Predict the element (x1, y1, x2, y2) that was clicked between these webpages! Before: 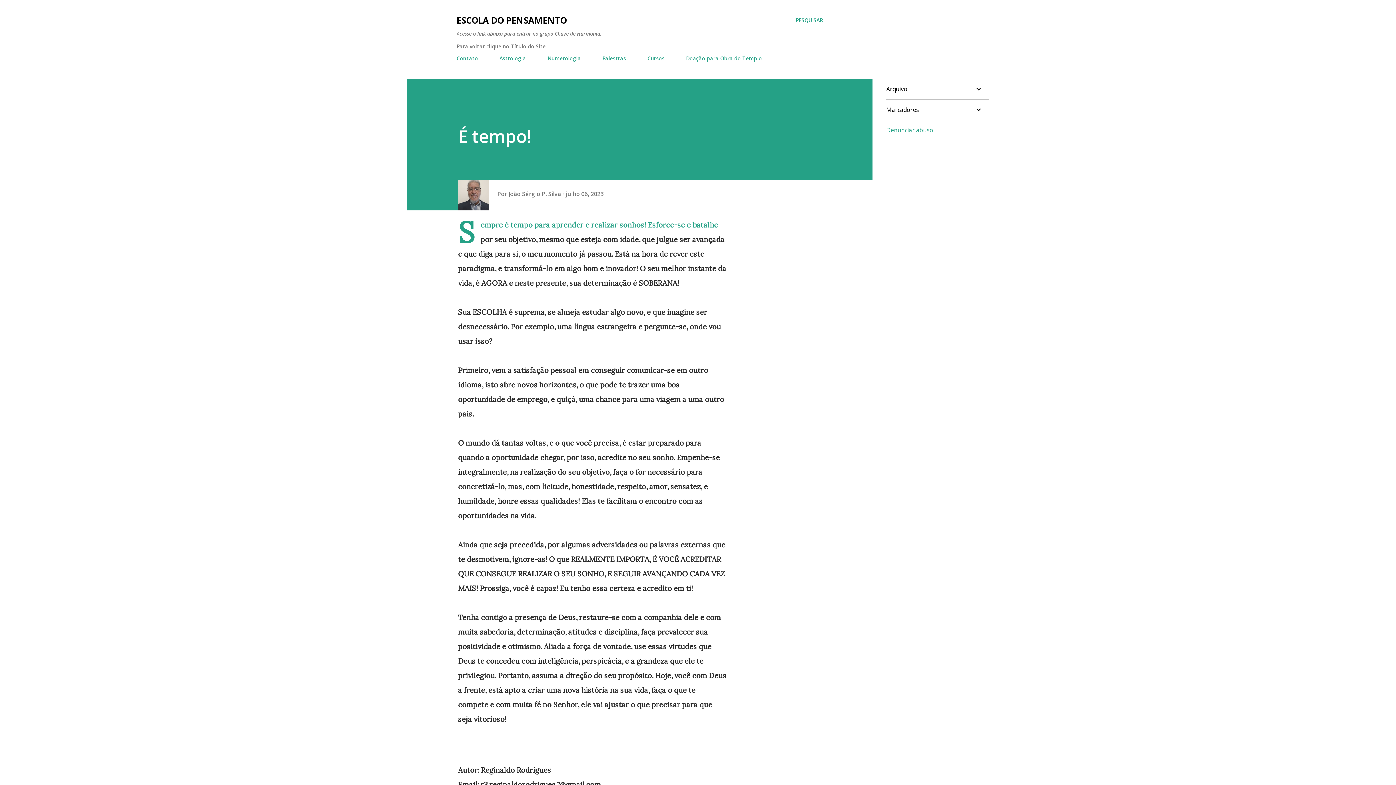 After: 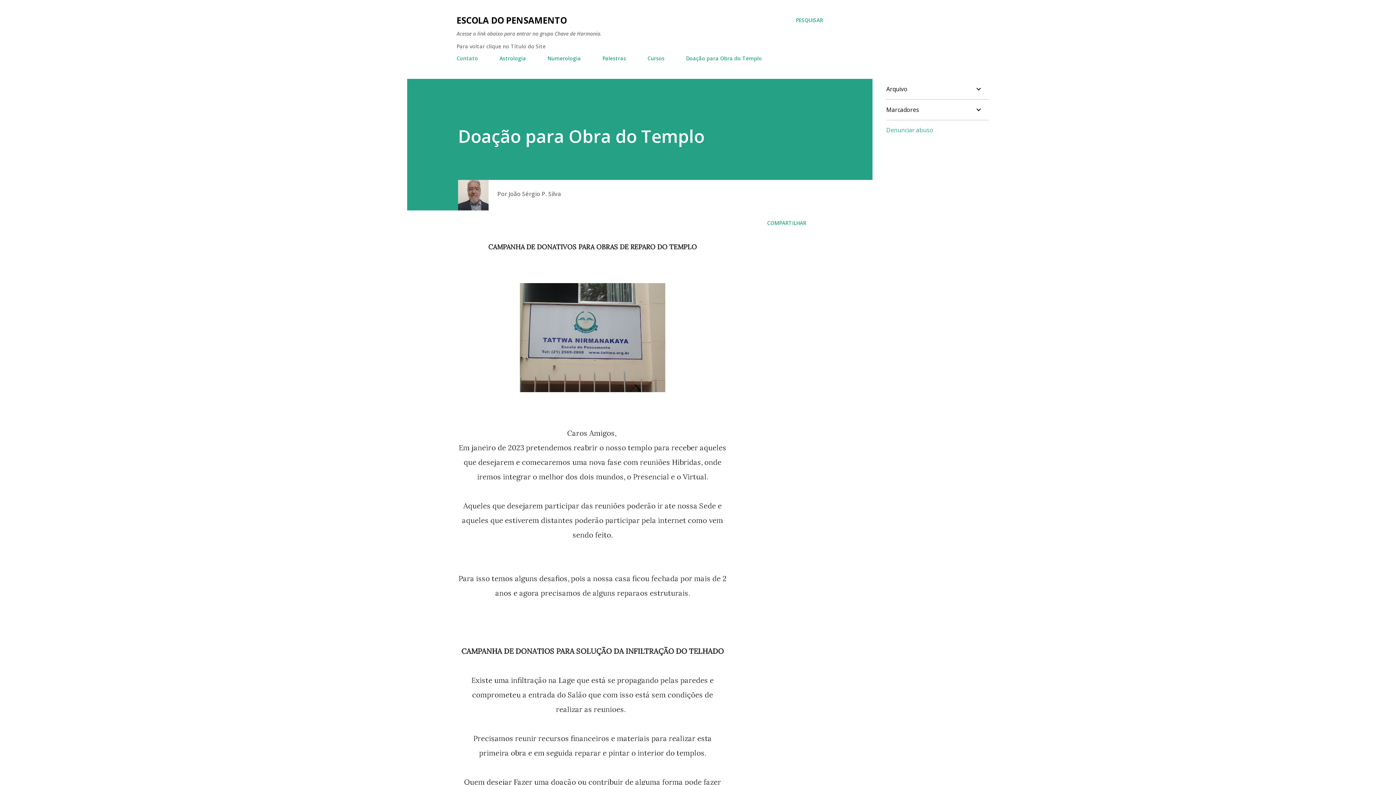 Action: label: Doação para Obra do Templo bbox: (681, 50, 766, 66)